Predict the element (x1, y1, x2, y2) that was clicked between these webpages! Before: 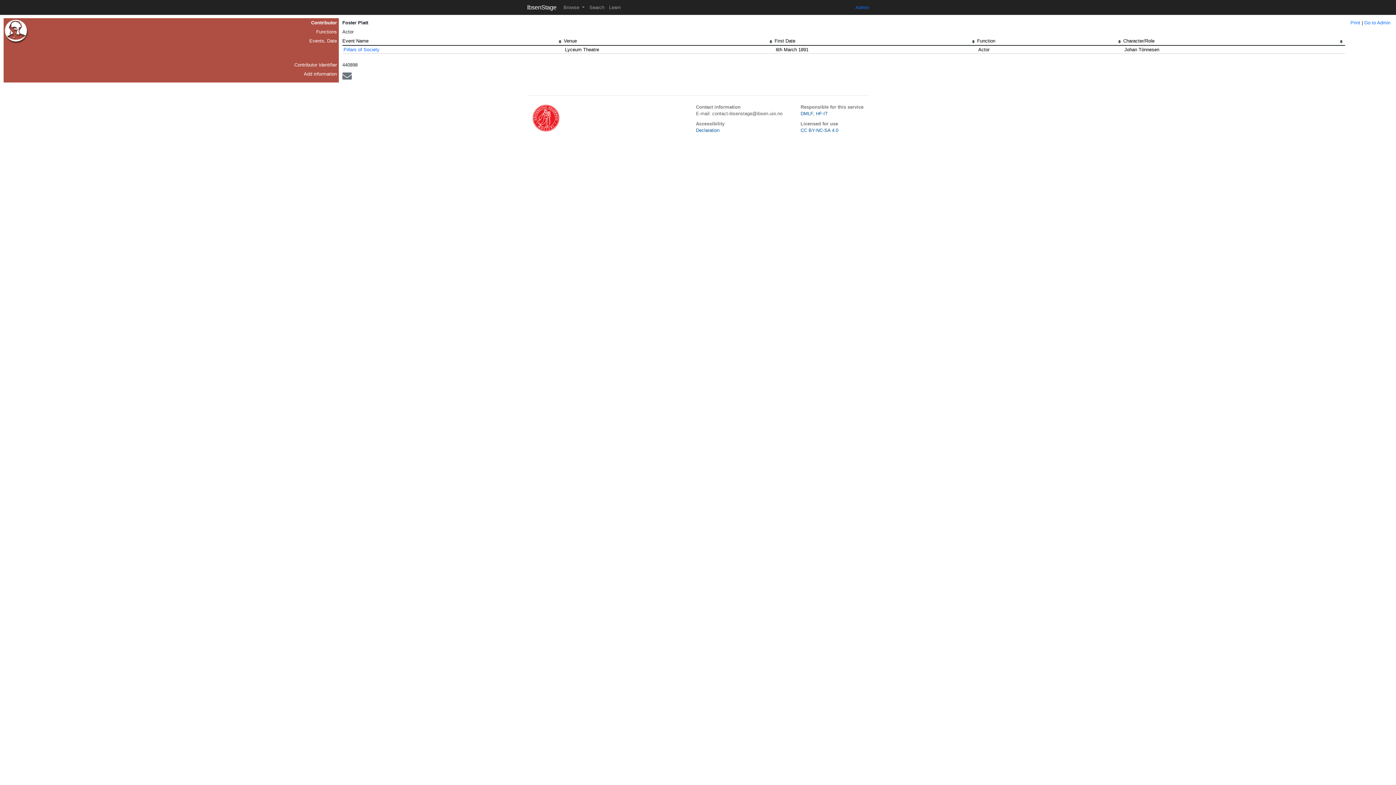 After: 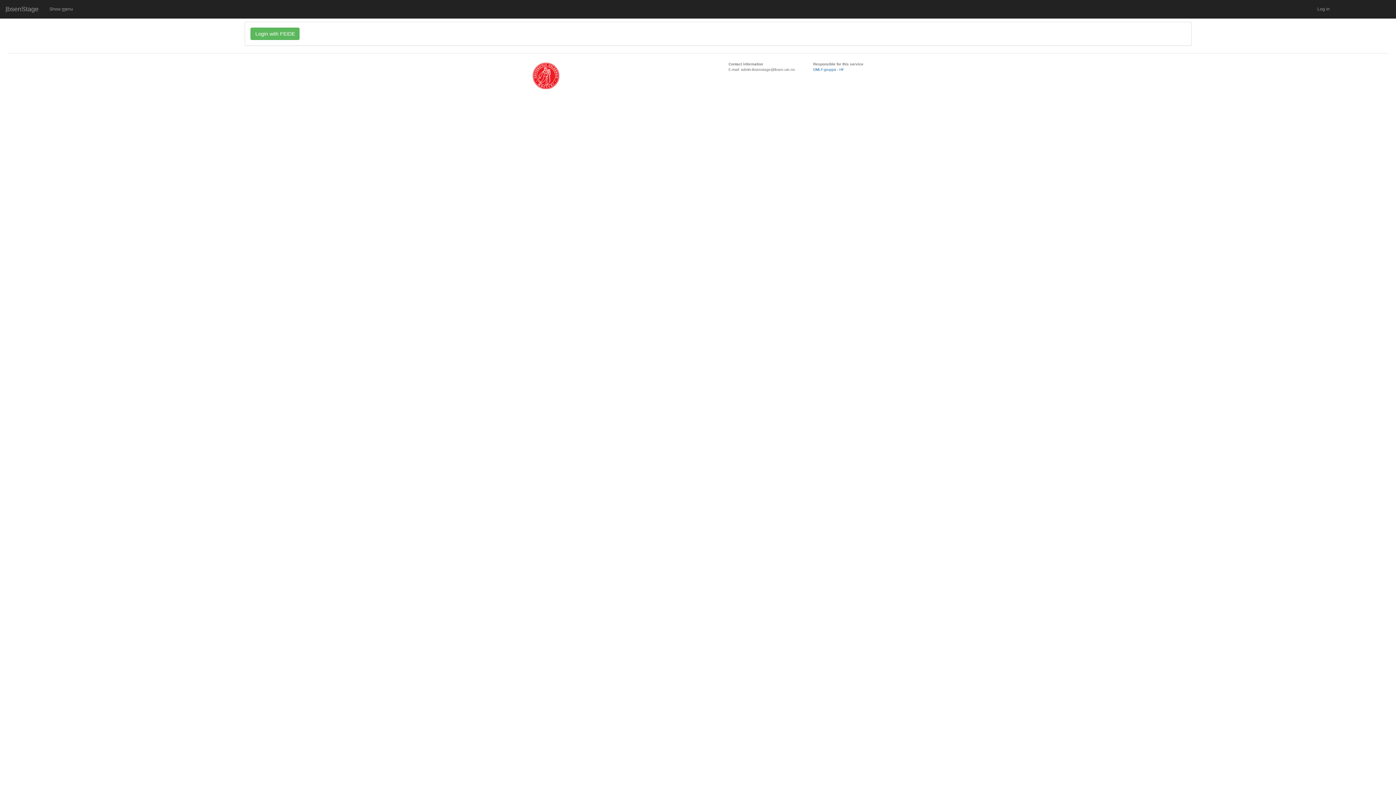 Action: label: Admin bbox: (855, 4, 869, 10)